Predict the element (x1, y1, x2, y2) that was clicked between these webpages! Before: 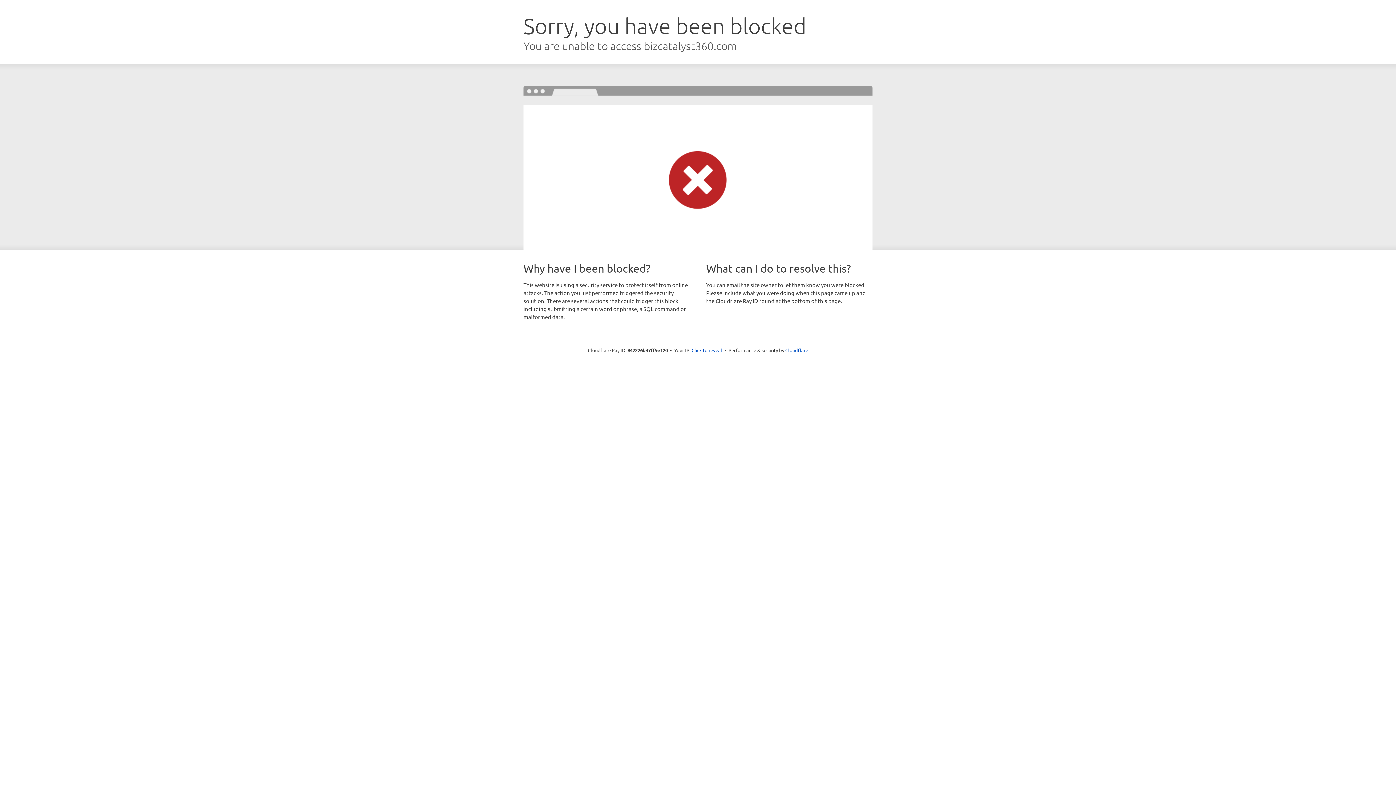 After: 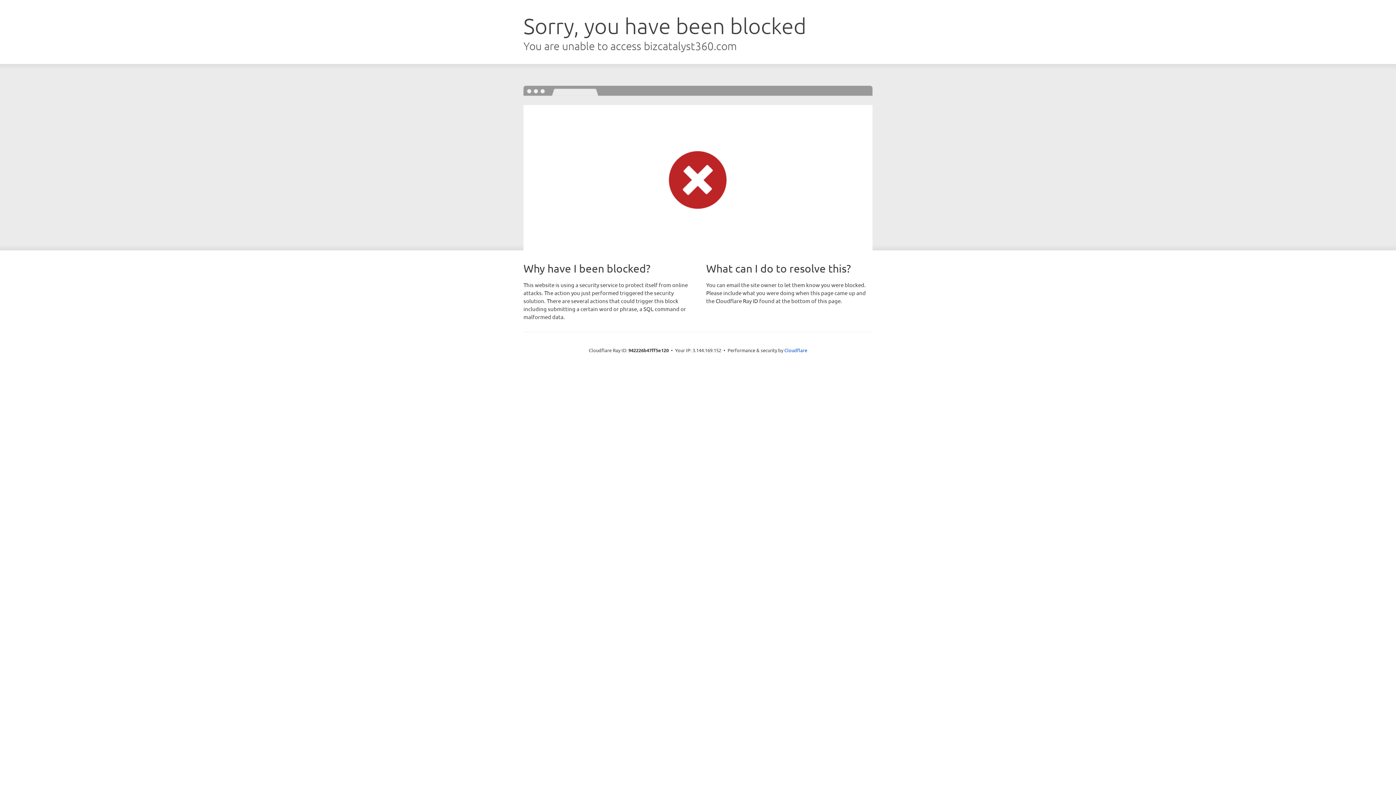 Action: label: Click to reveal bbox: (691, 346, 722, 353)